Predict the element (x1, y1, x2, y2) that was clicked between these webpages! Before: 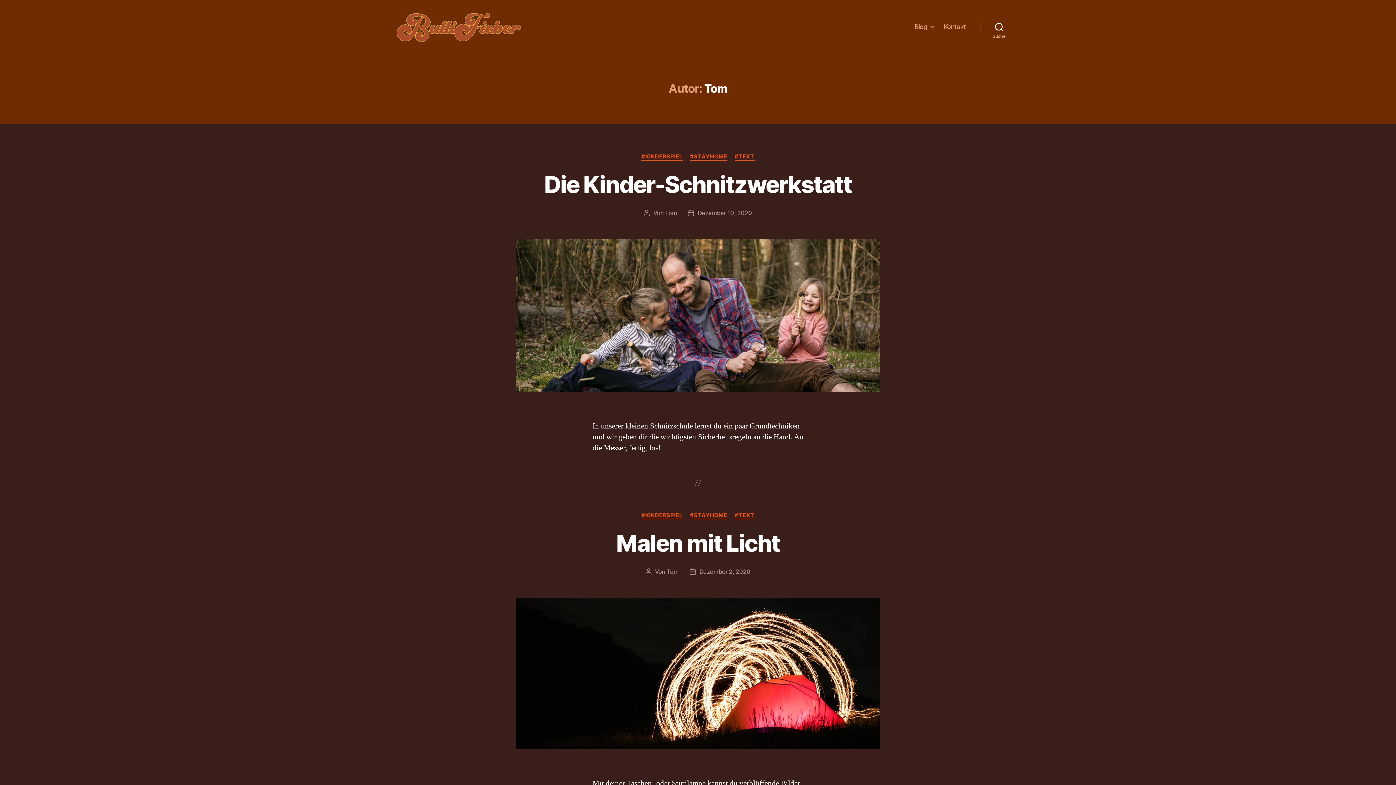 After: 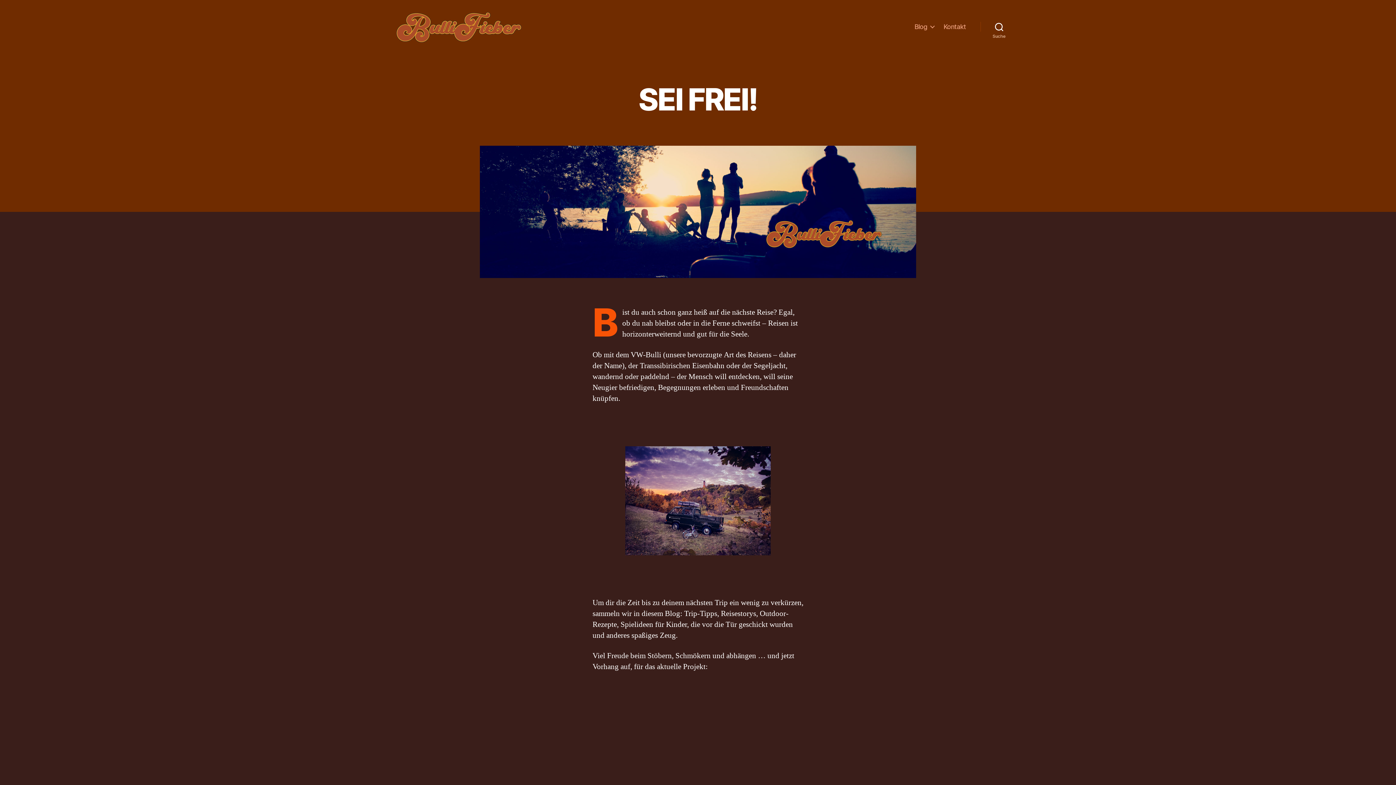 Action: bbox: (392, 10, 523, 42)